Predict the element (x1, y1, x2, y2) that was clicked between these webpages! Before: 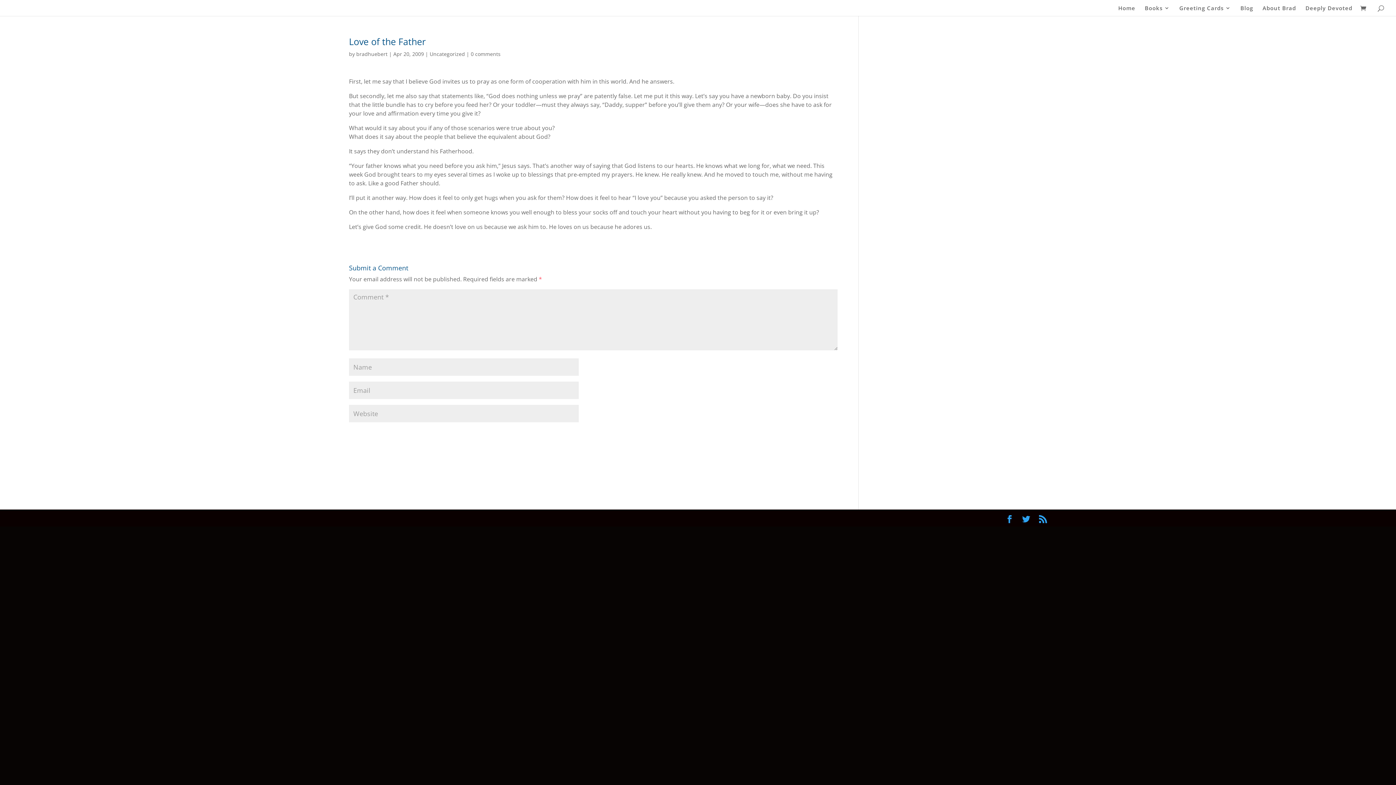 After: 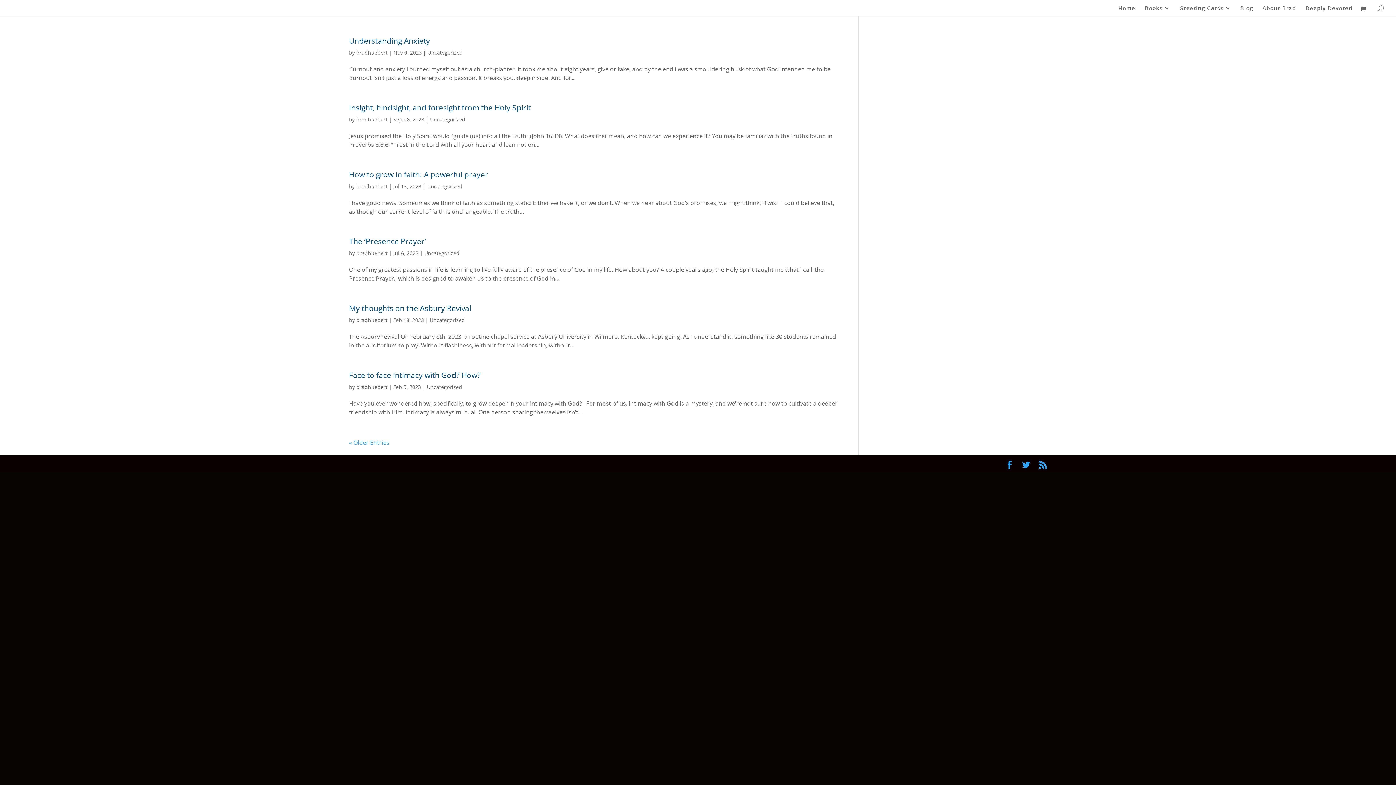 Action: label: Uncategorized bbox: (429, 50, 465, 57)